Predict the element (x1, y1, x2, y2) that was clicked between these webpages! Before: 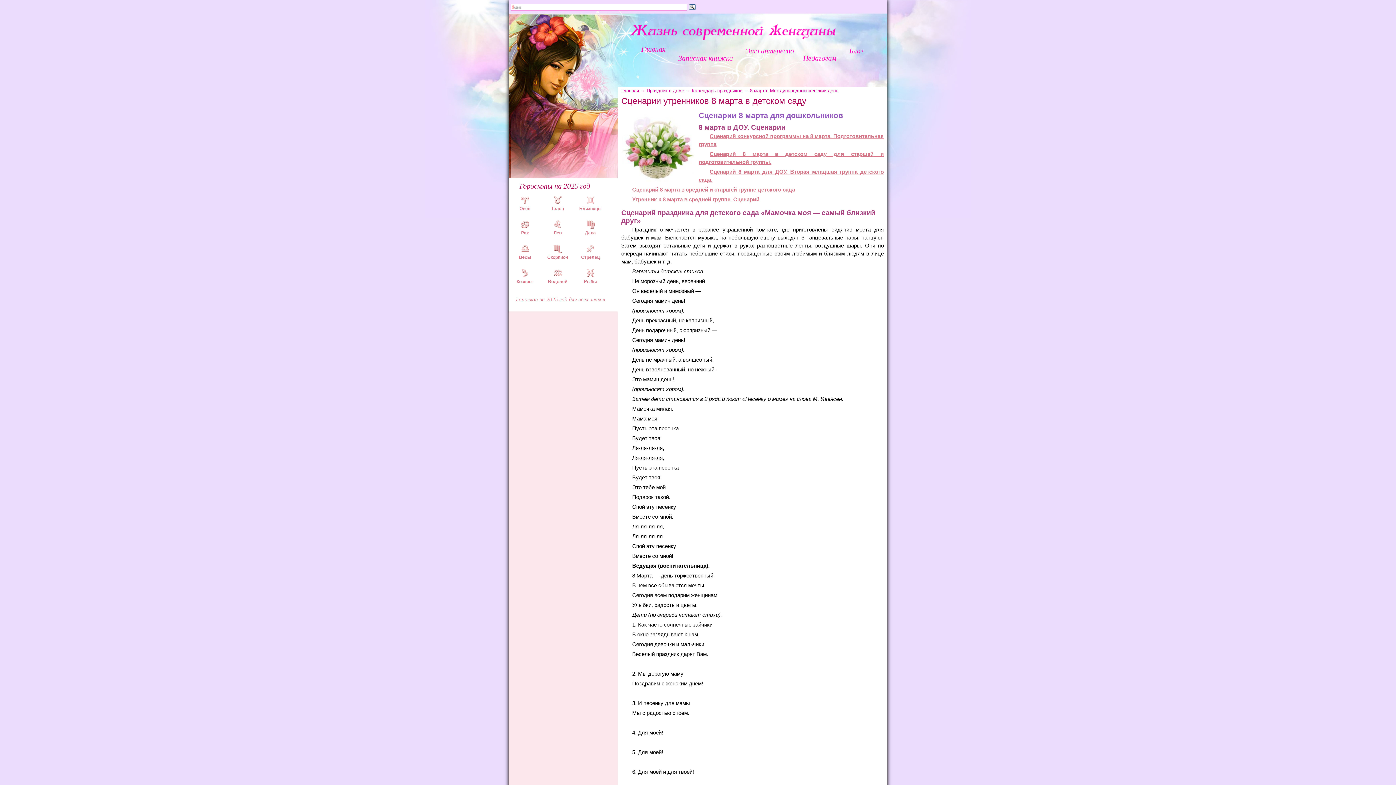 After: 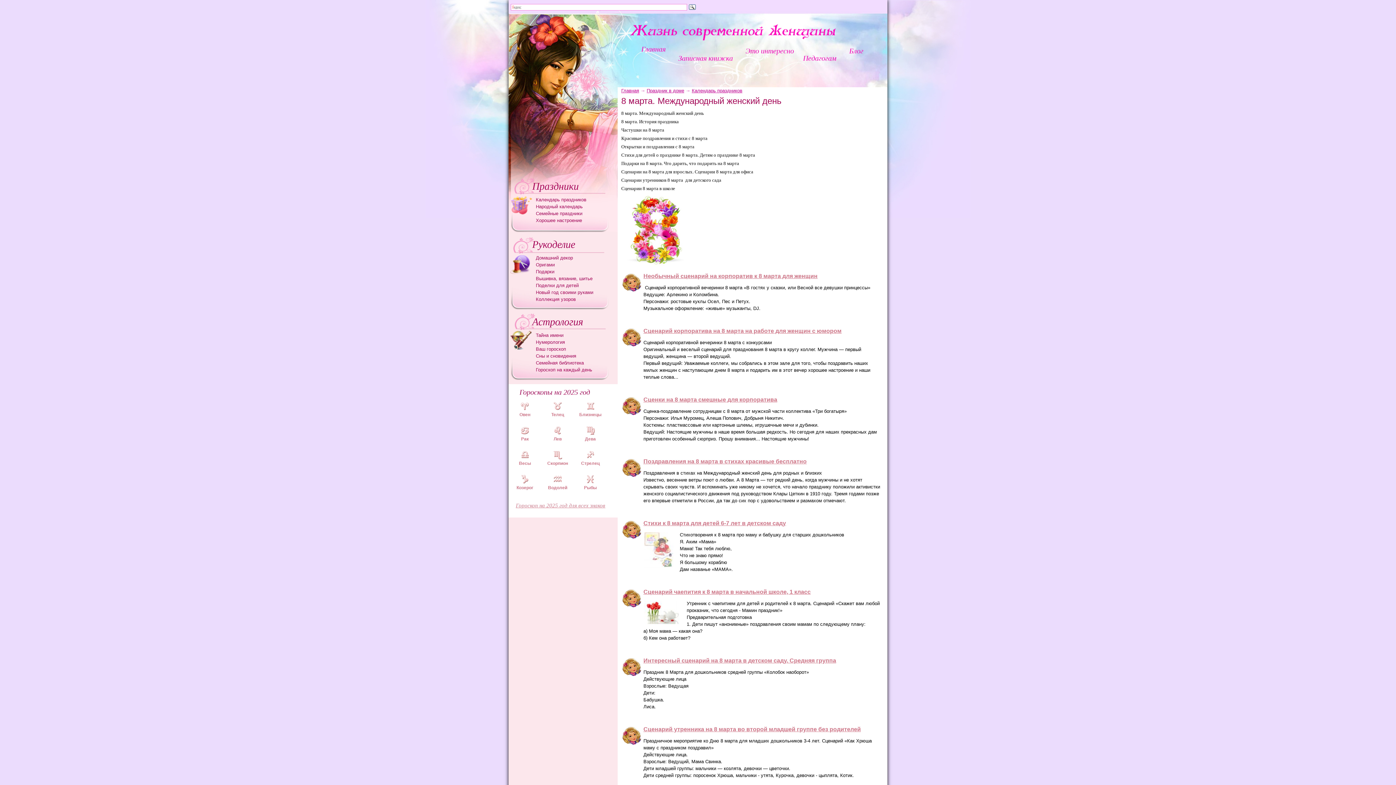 Action: label: 8 марта. Международный женский день bbox: (750, 88, 838, 93)